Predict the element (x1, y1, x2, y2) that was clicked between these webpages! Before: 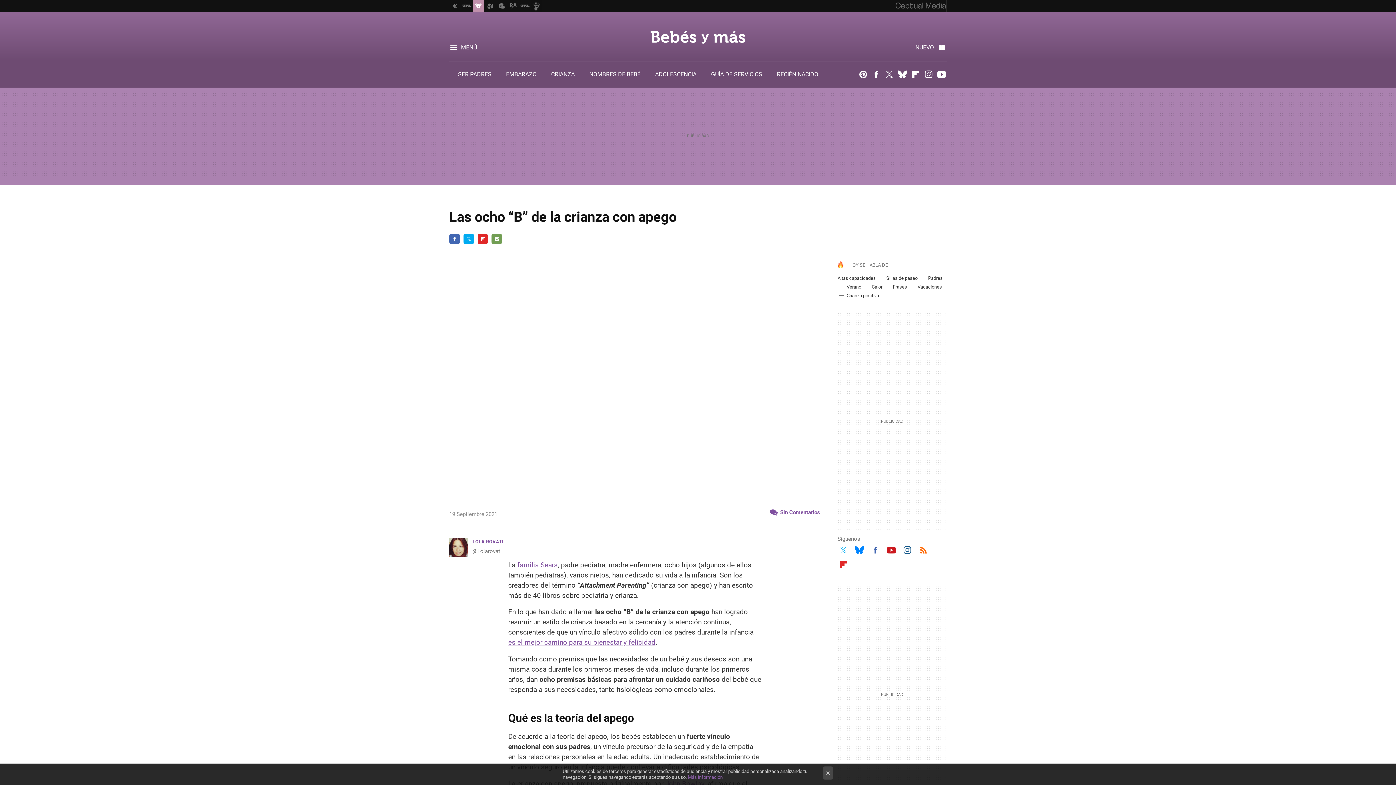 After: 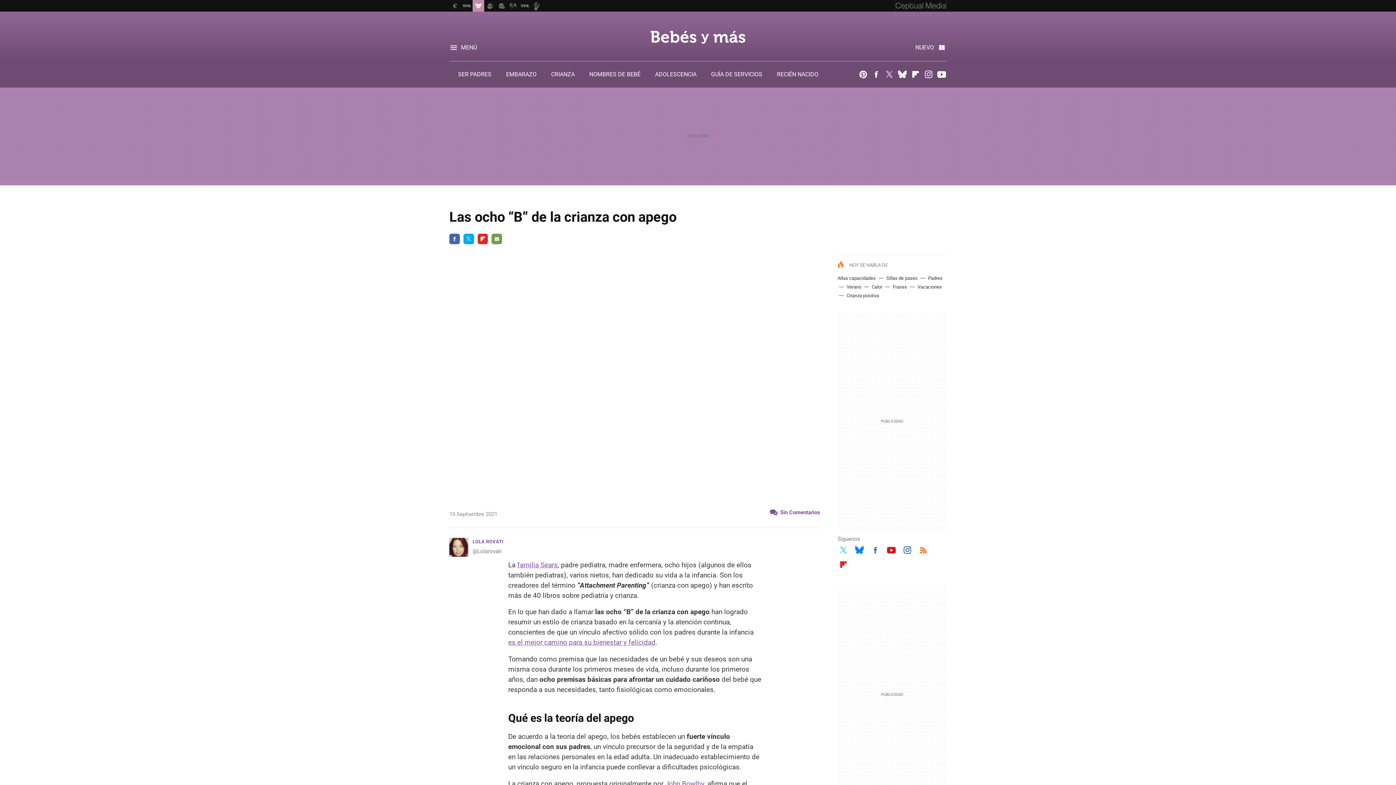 Action: label: × bbox: (822, 766, 833, 780)